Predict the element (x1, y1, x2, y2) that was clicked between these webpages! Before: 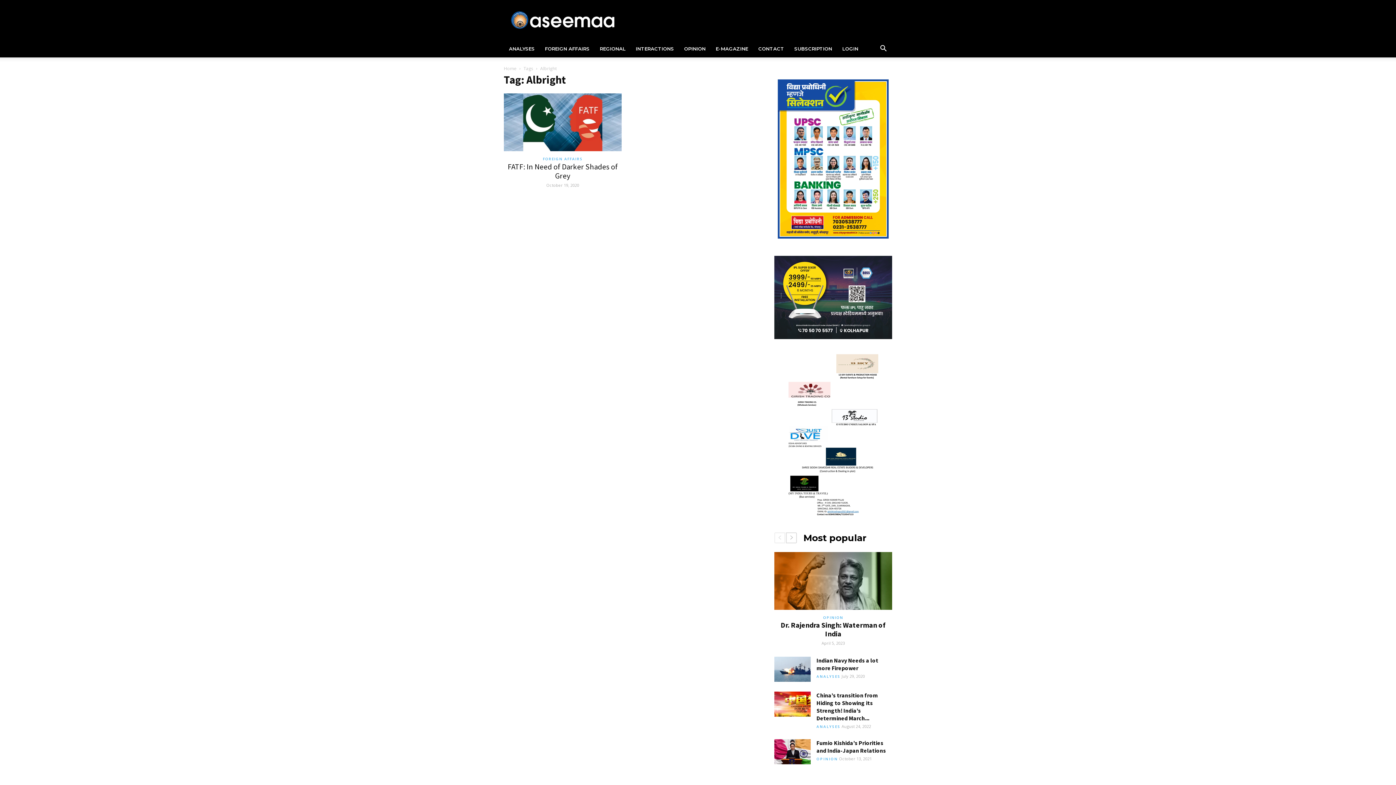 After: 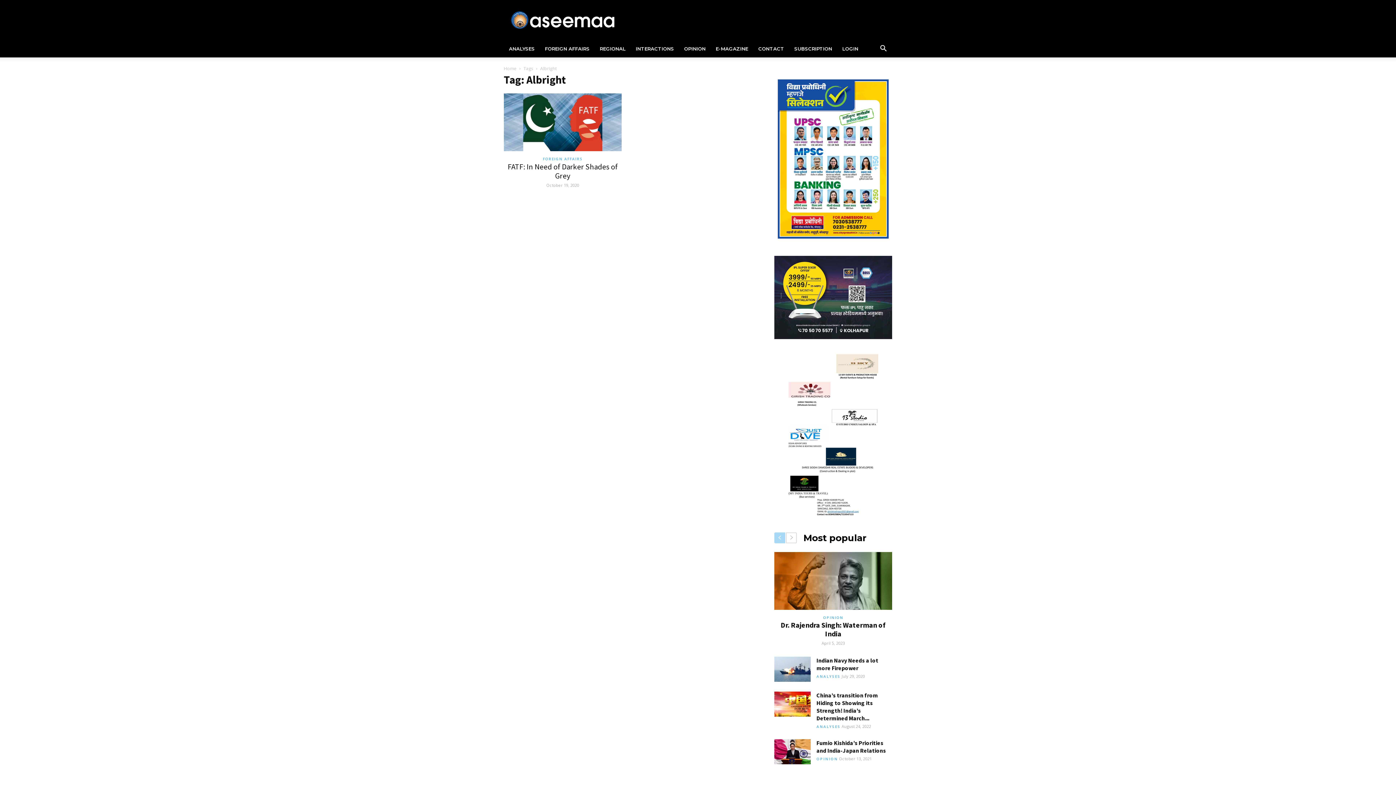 Action: bbox: (774, 532, 785, 543)